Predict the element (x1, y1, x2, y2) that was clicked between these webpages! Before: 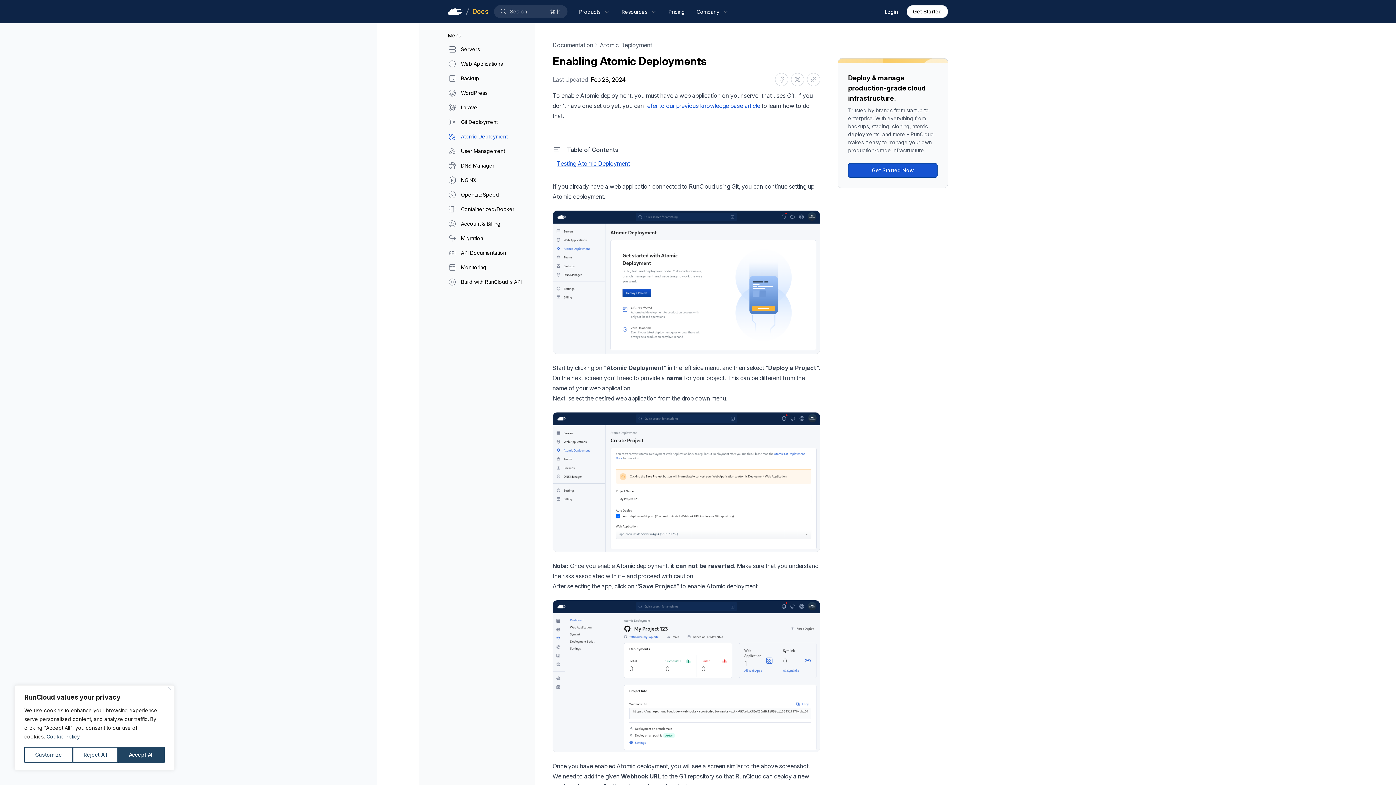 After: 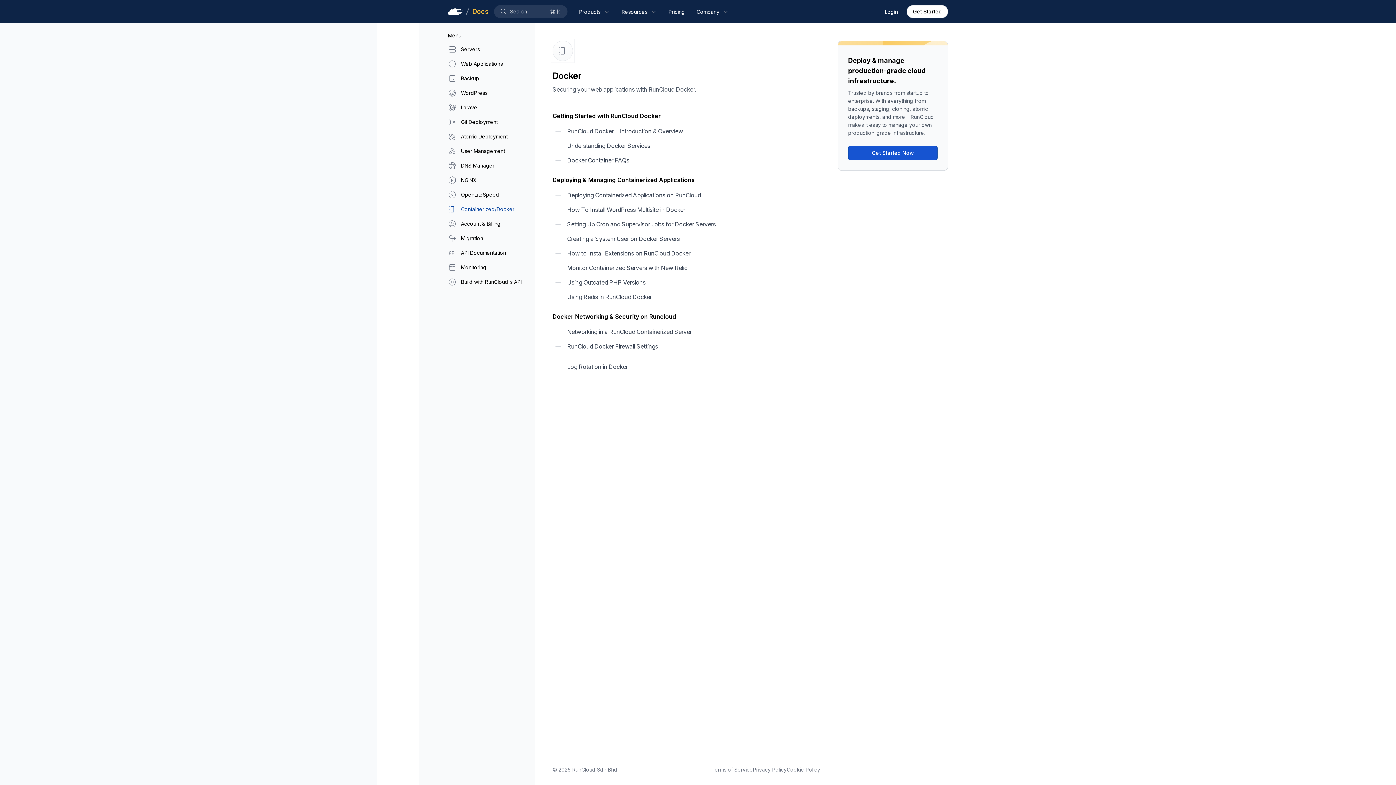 Action: bbox: (448, 202, 514, 216) label: Containerized/Docker